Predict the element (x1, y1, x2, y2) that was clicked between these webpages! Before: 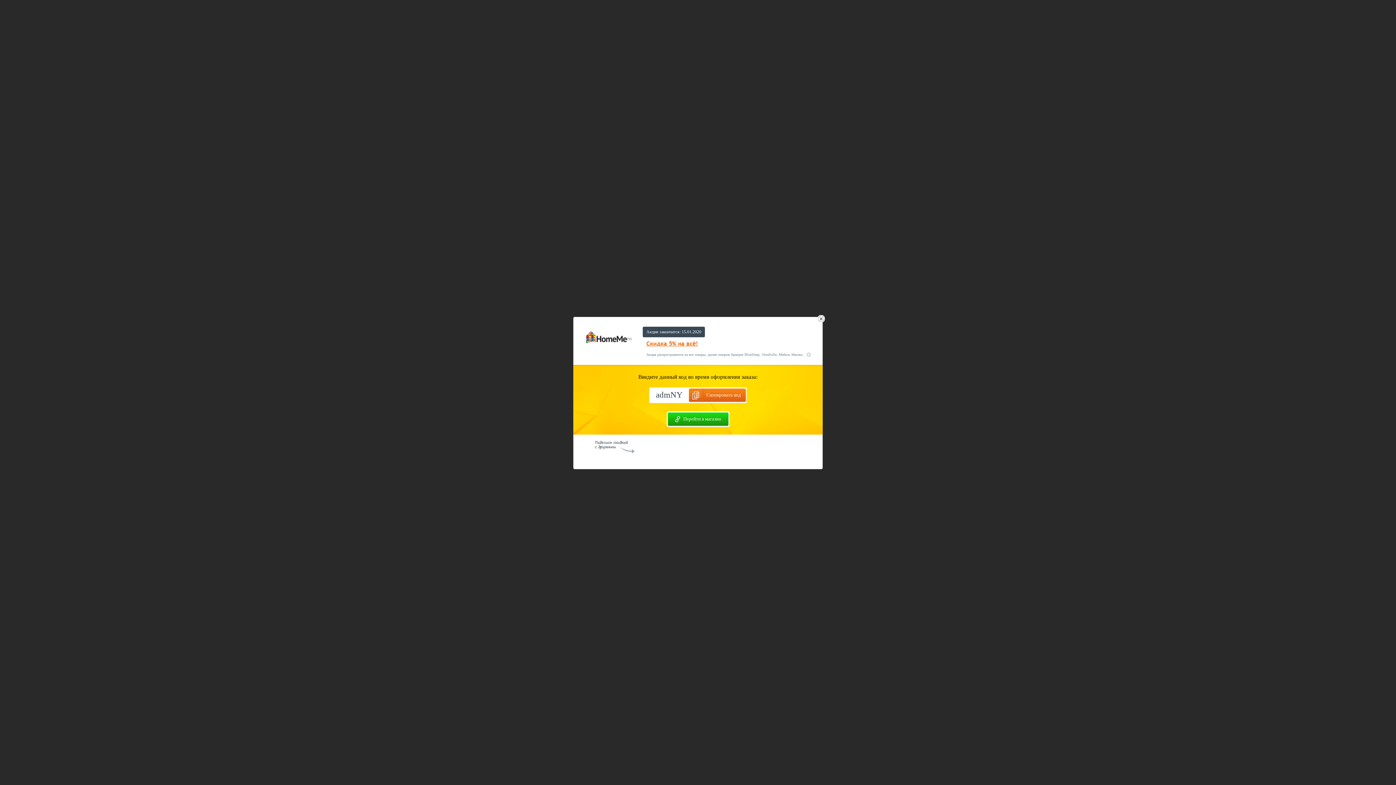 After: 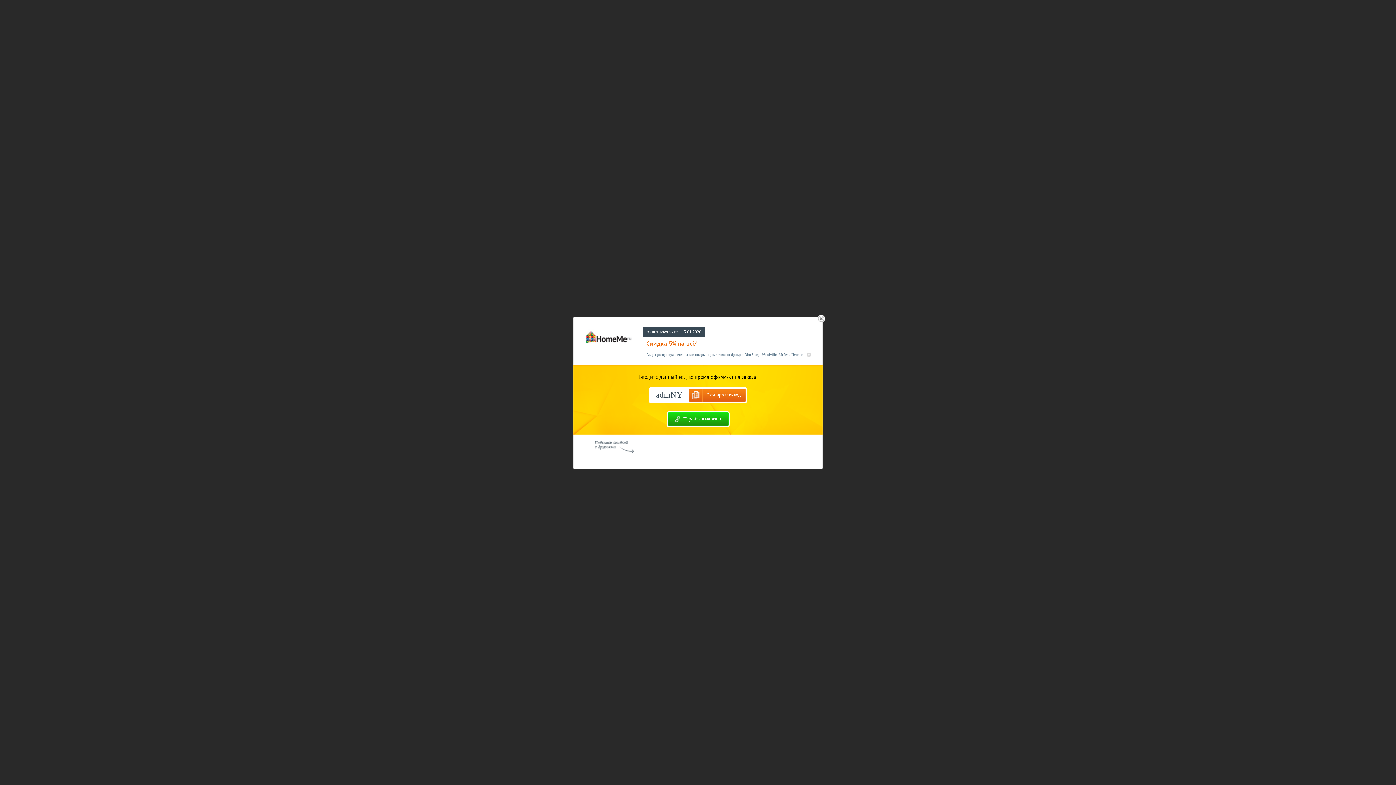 Action: bbox: (669, 412, 727, 426) label: Перейти в магазин